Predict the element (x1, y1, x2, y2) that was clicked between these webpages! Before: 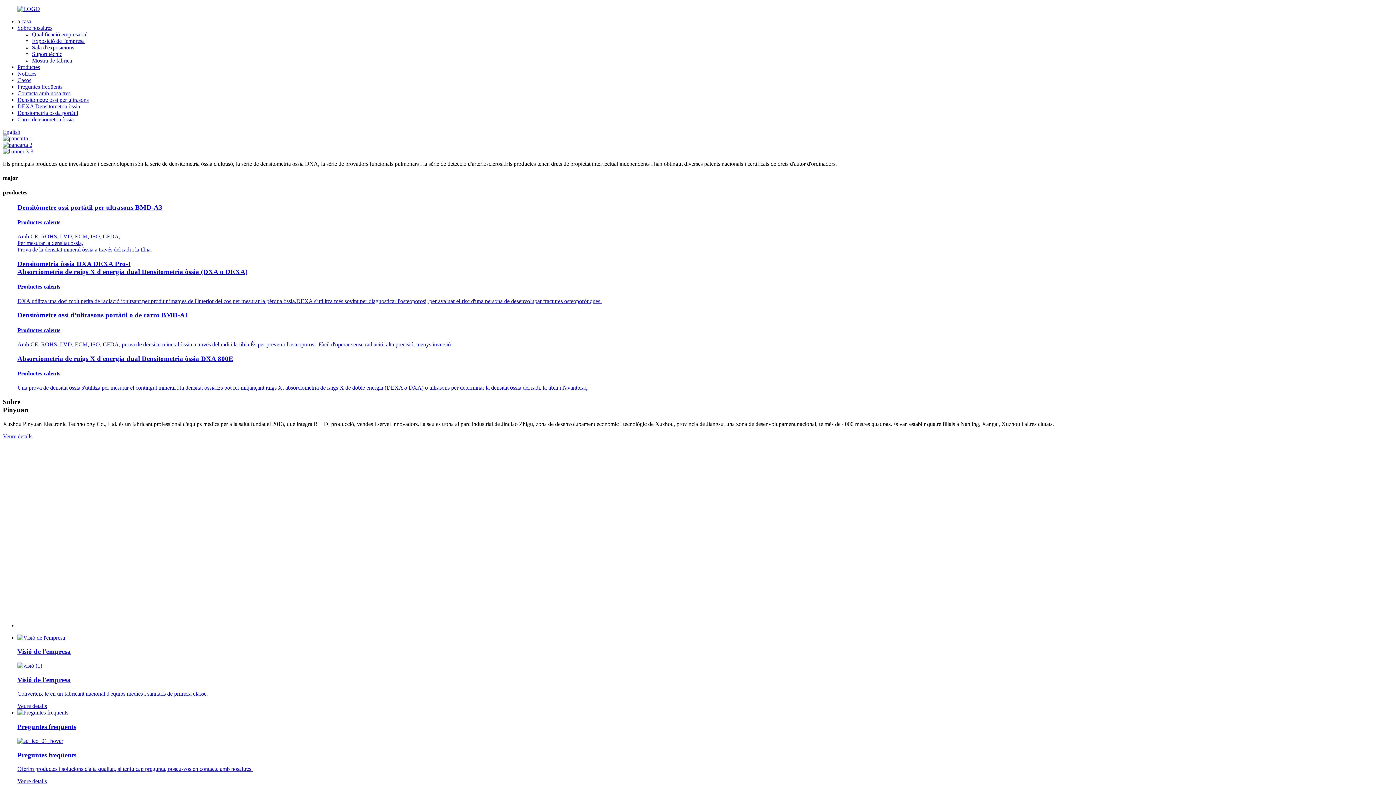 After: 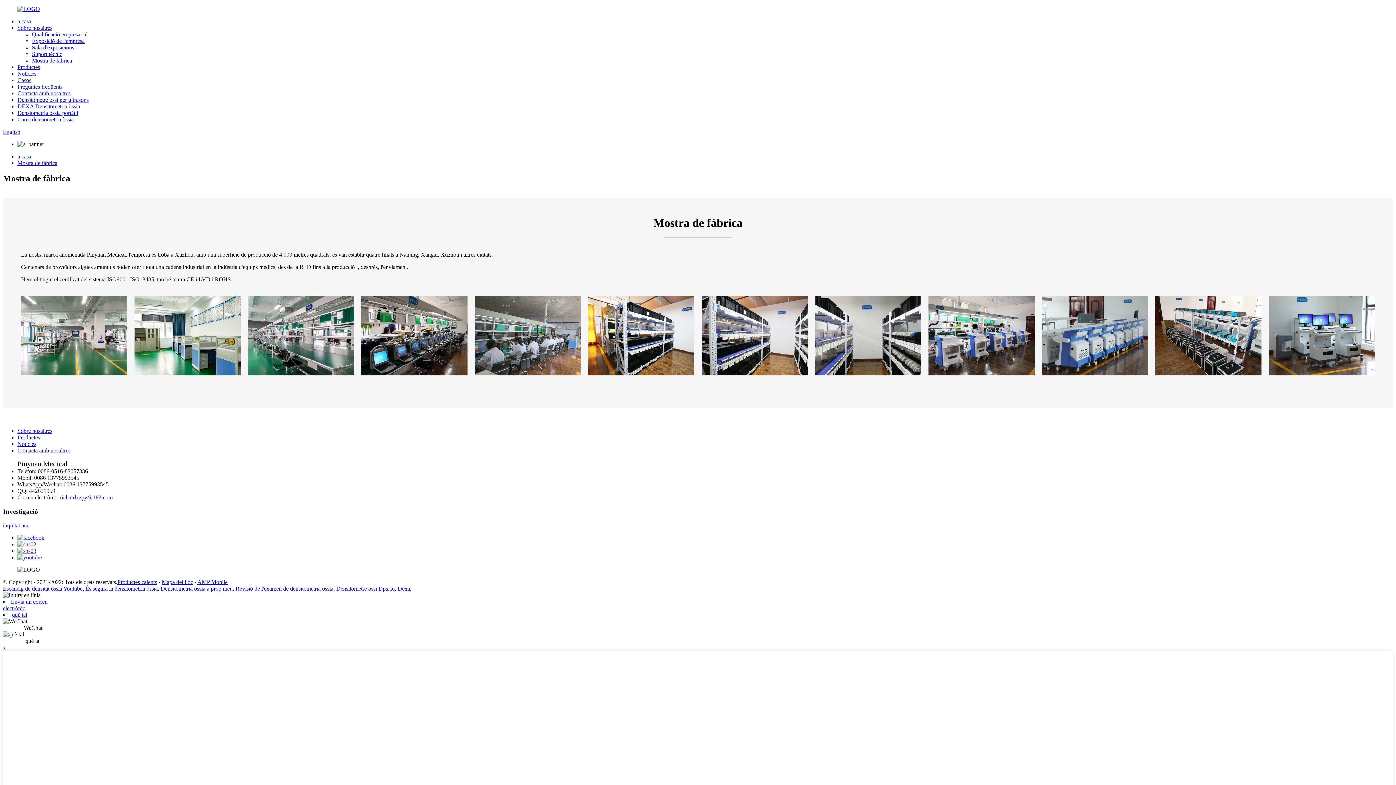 Action: bbox: (32, 57, 72, 63) label: Mostra de fàbrica